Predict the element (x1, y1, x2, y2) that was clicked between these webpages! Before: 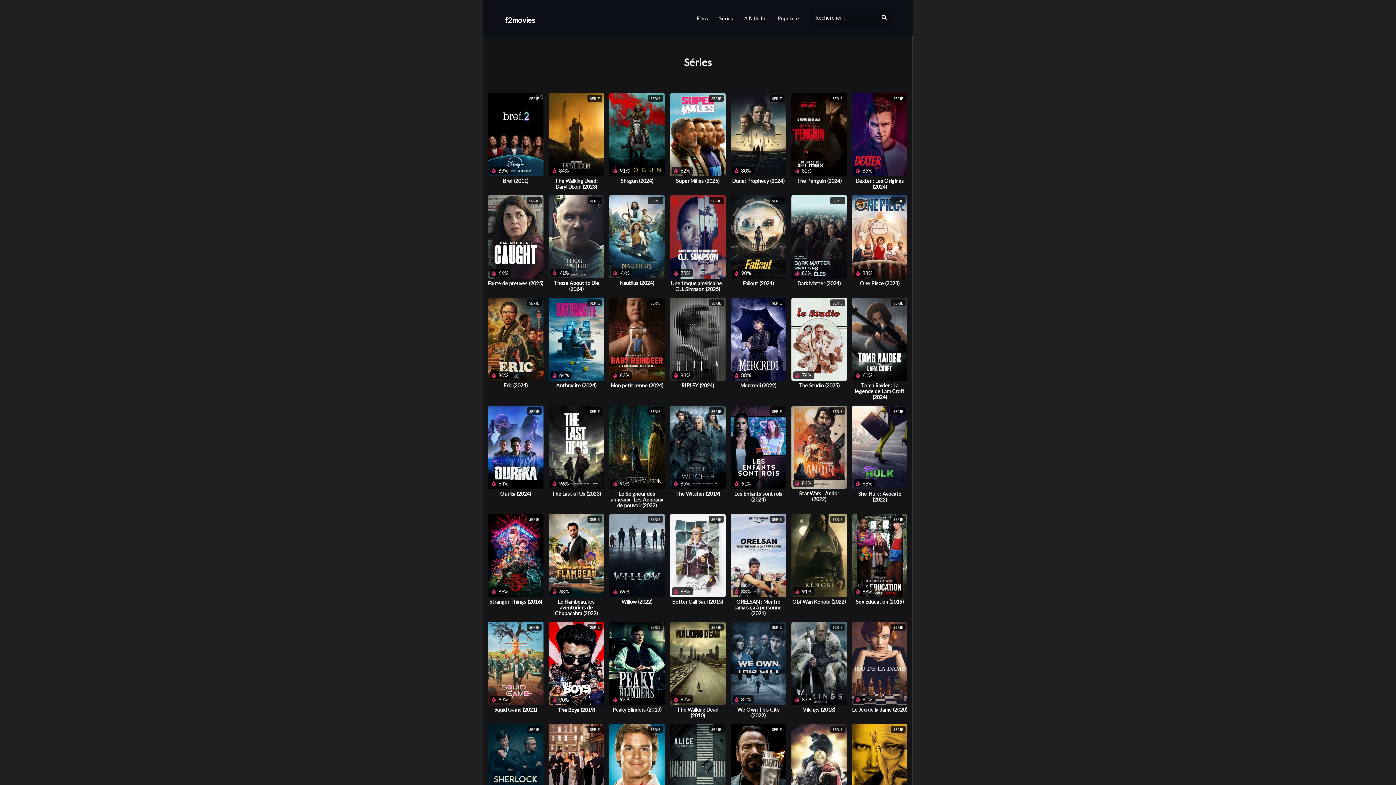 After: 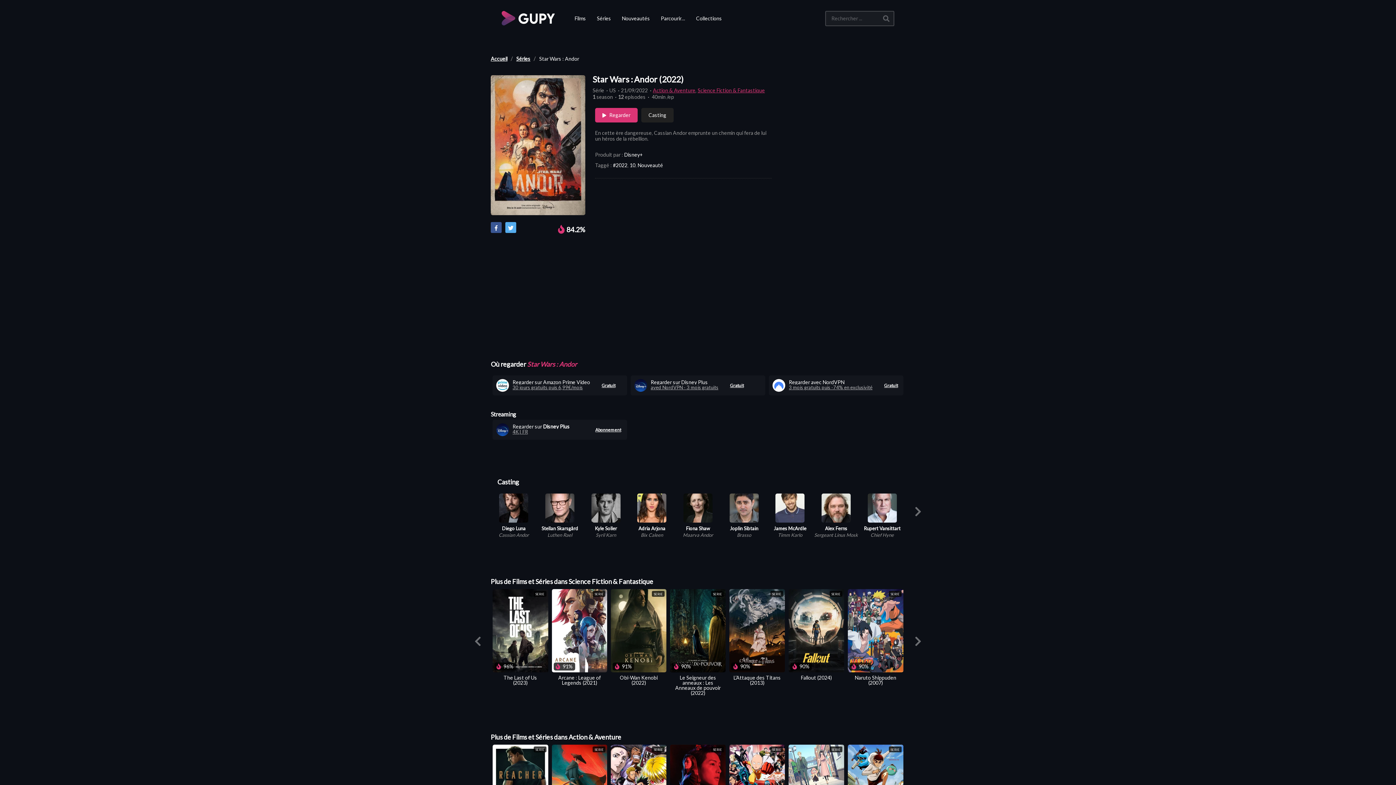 Action: bbox: (791, 405, 847, 489)